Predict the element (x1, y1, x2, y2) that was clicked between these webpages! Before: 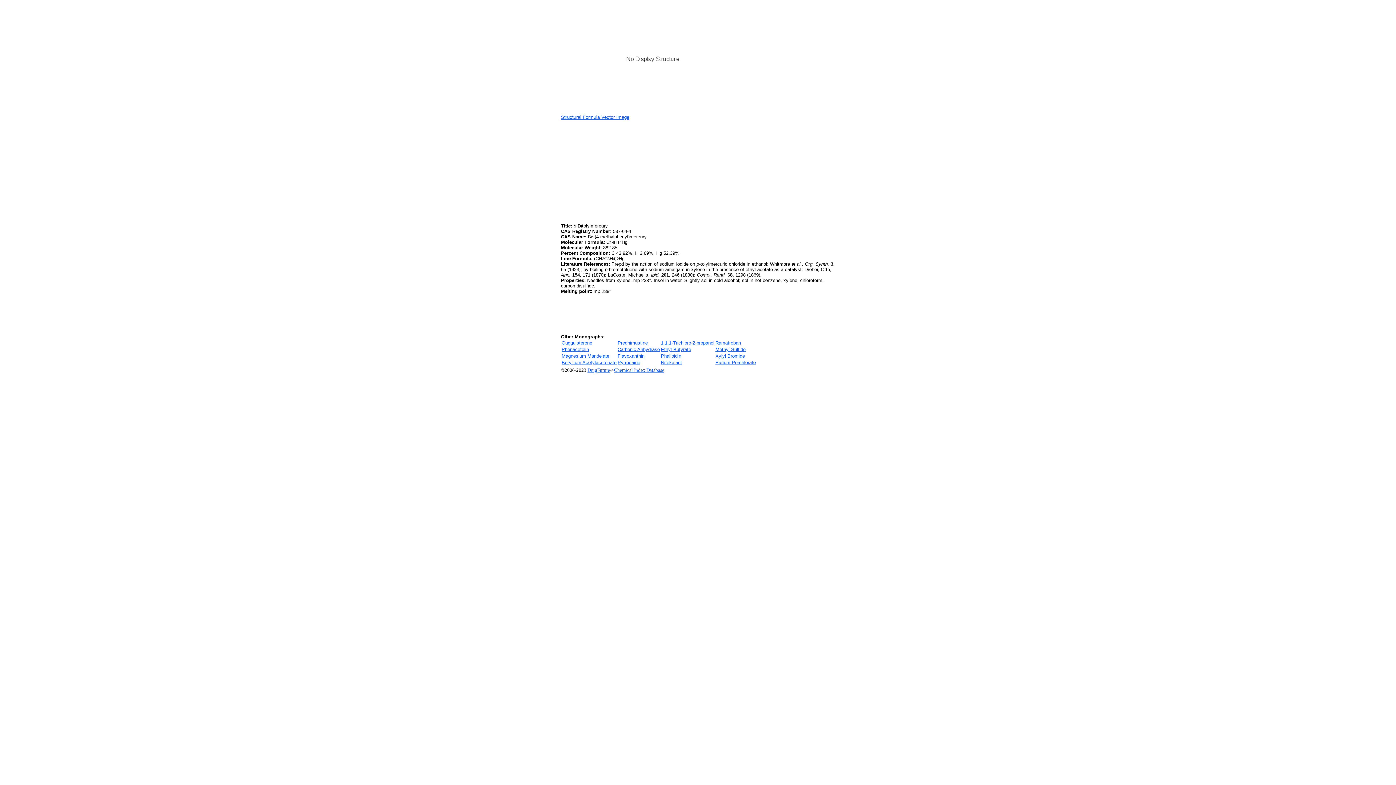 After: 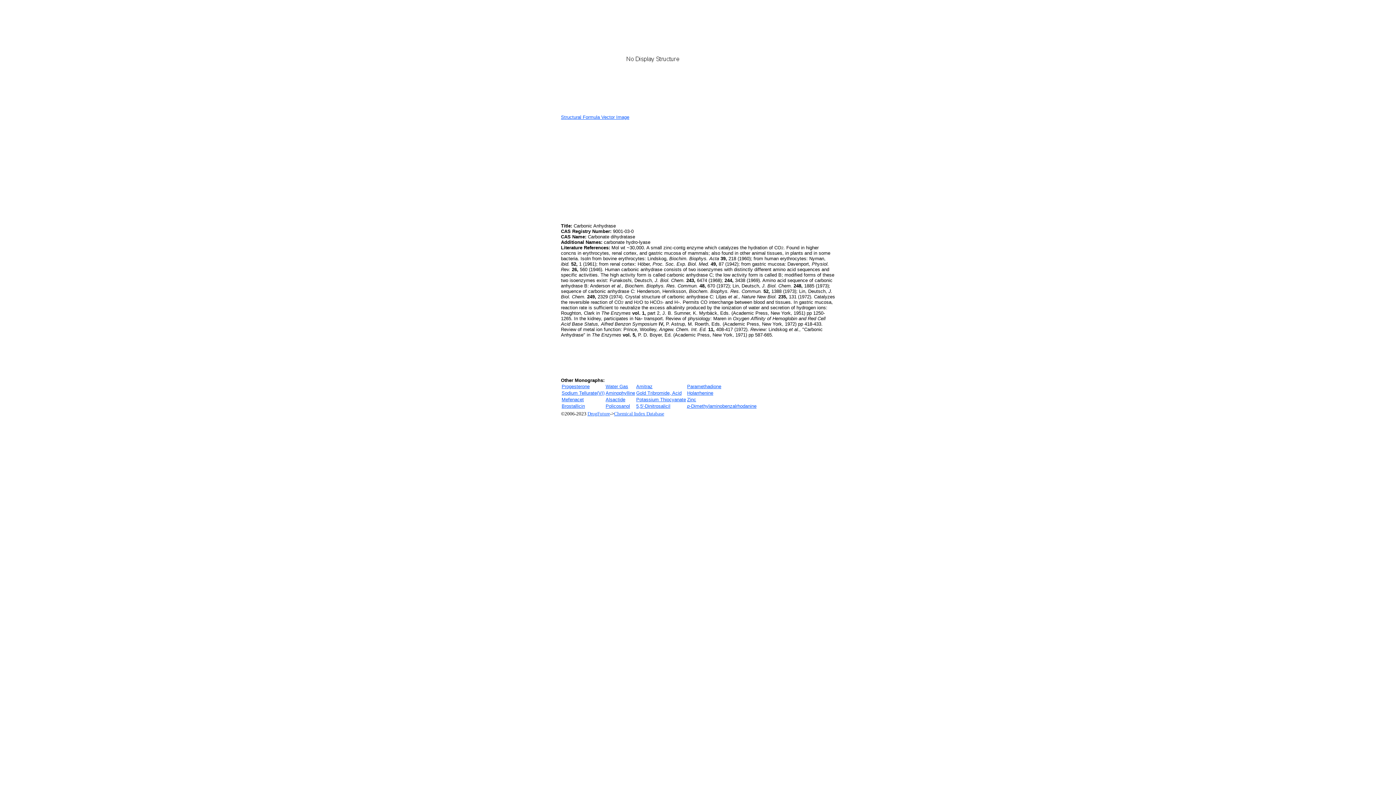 Action: bbox: (617, 346, 660, 352) label: Carbonic Anhydrase